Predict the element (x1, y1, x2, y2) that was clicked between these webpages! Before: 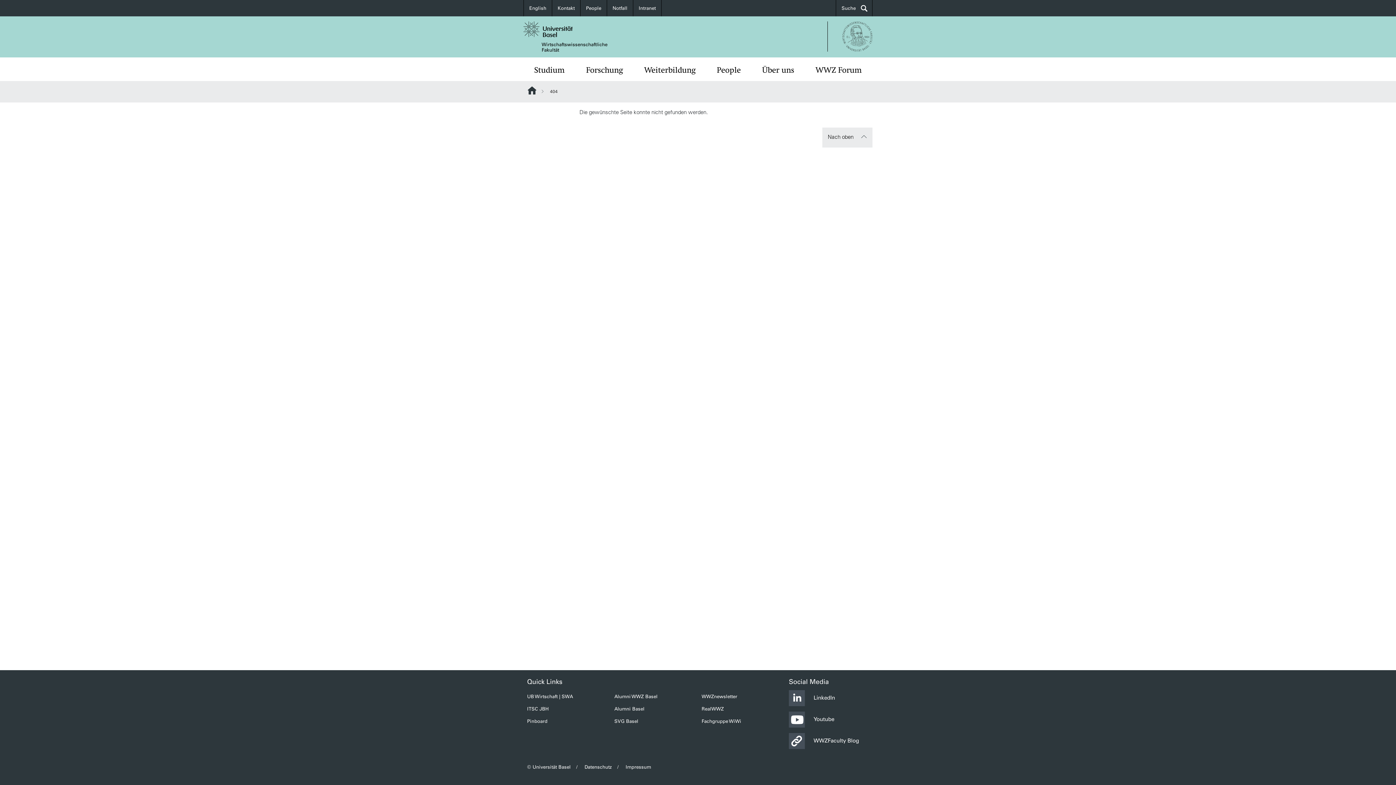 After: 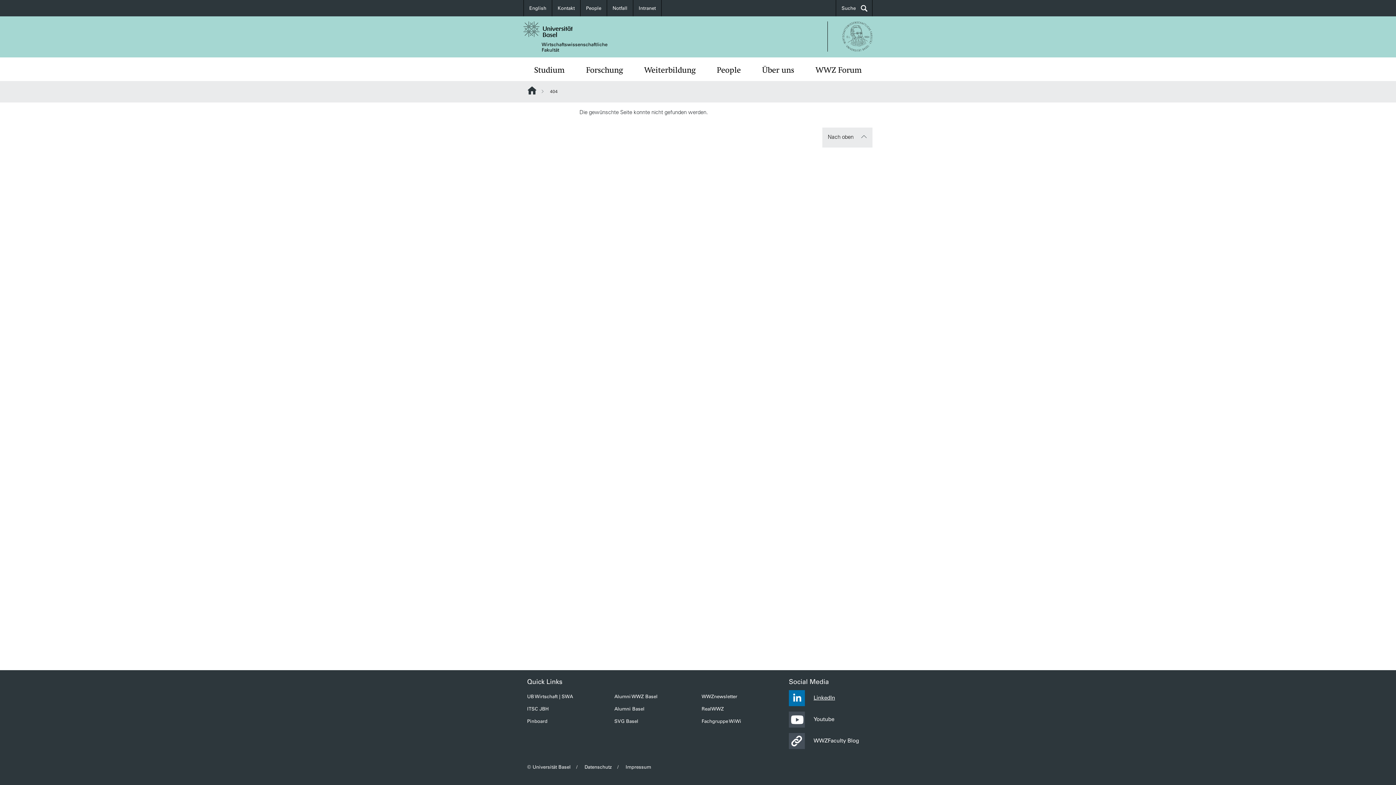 Action: label: LinkedIn bbox: (789, 694, 835, 701)